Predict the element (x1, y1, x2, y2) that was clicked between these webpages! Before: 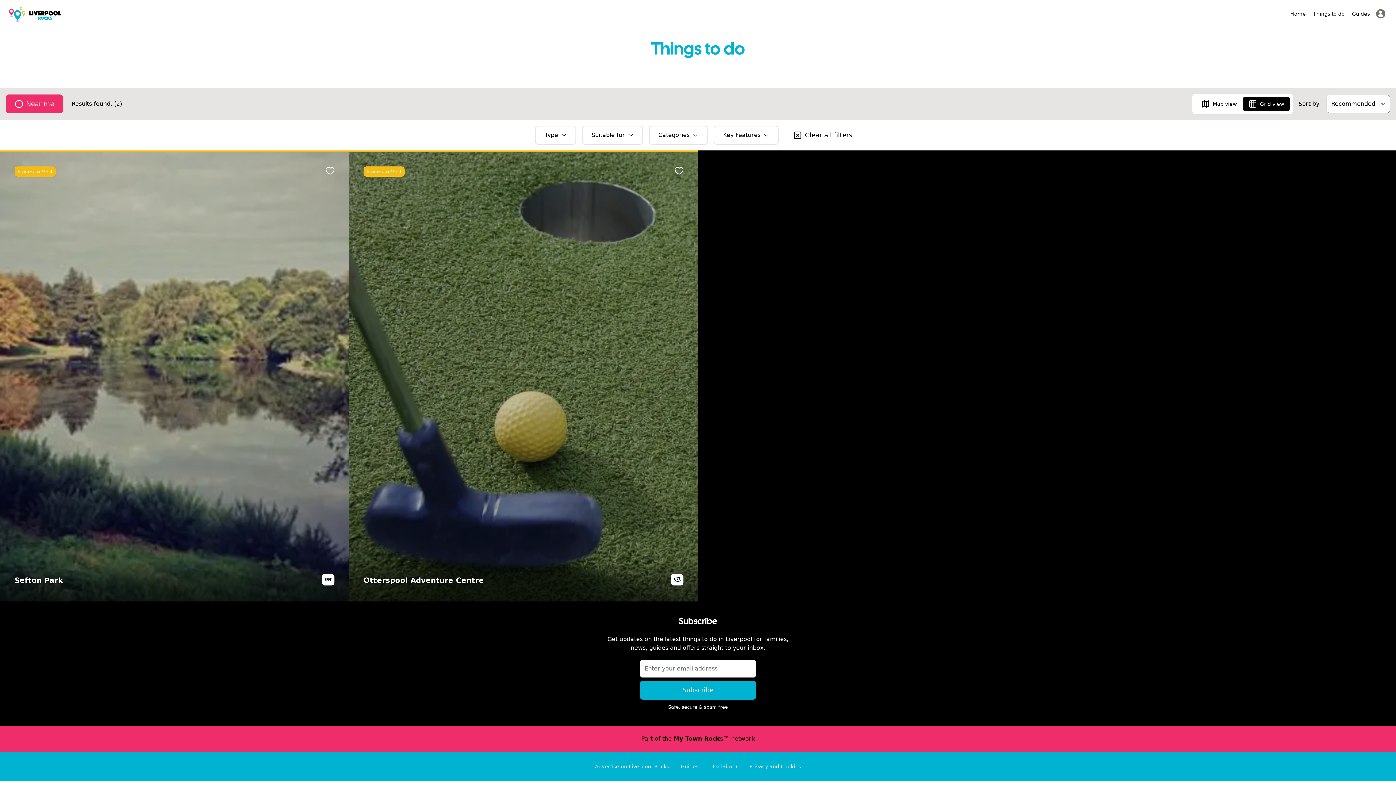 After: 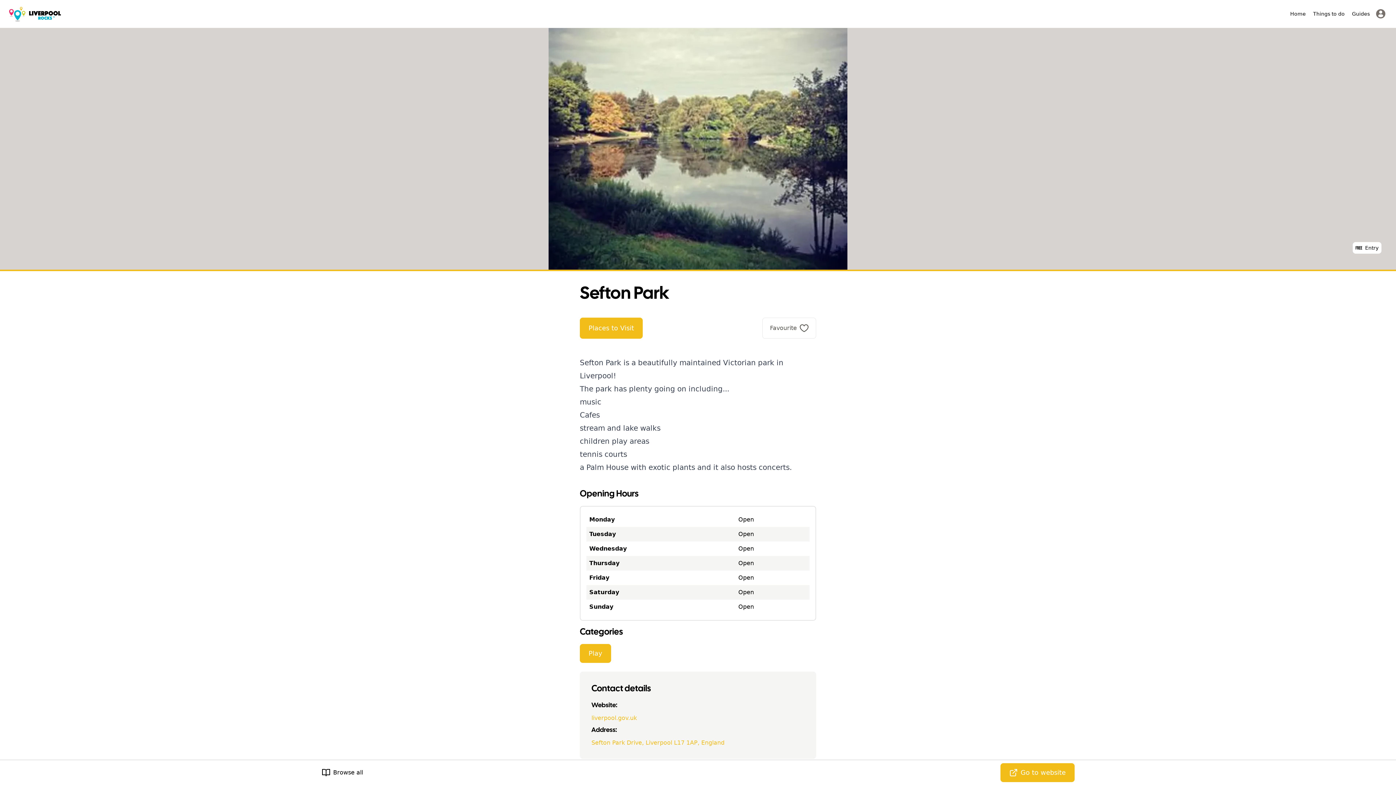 Action: label: Sefton Park

Places to Visit bbox: (0, 152, 349, 601)